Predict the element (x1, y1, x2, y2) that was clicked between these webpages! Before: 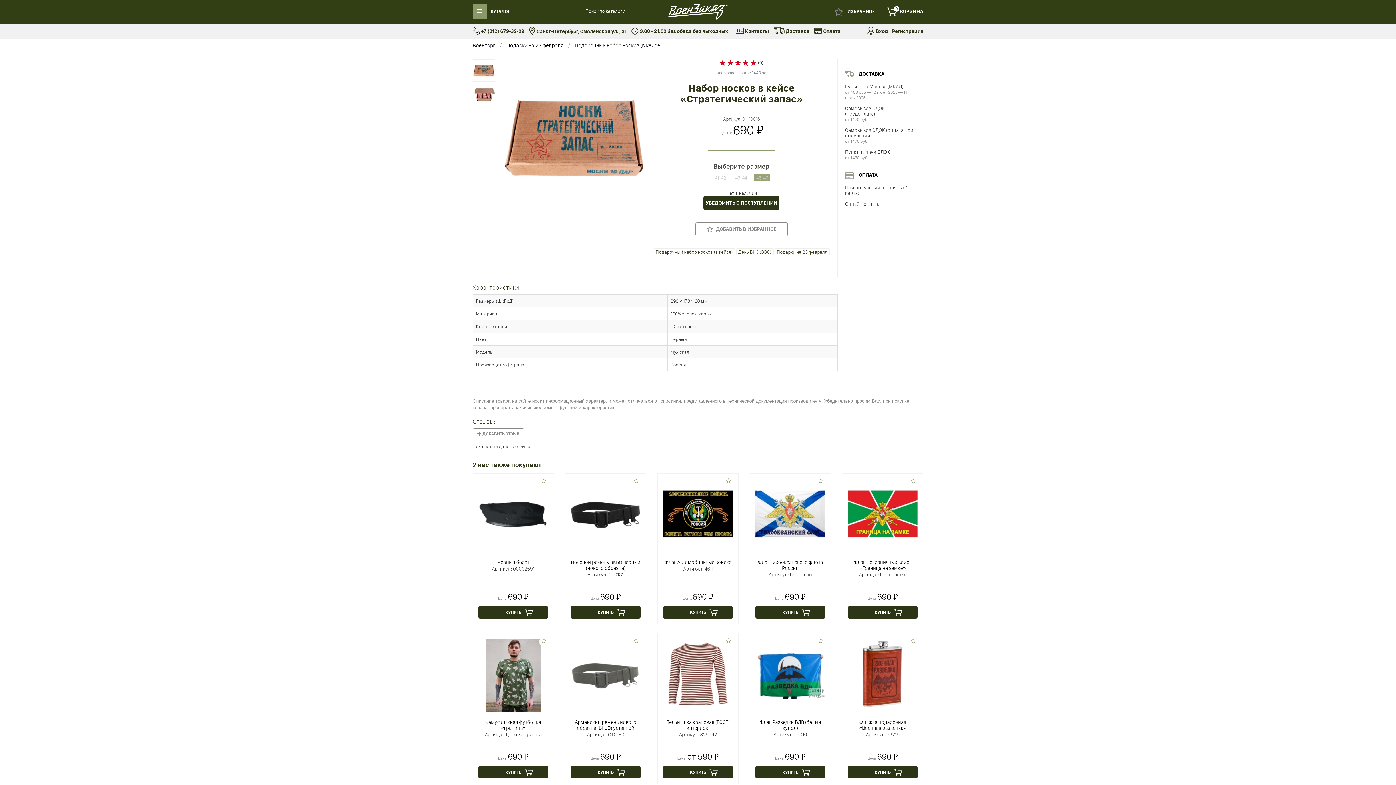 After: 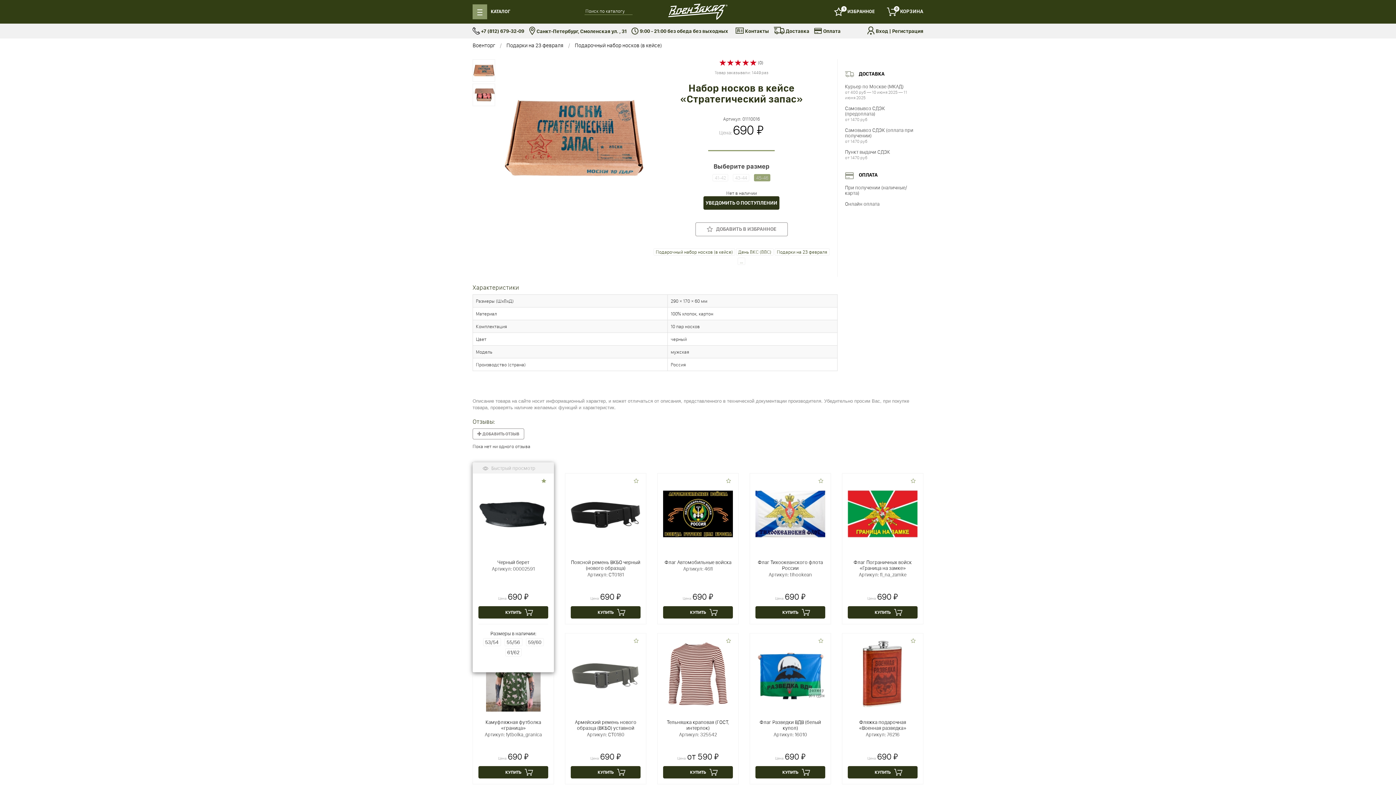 Action: bbox: (539, 477, 548, 486)